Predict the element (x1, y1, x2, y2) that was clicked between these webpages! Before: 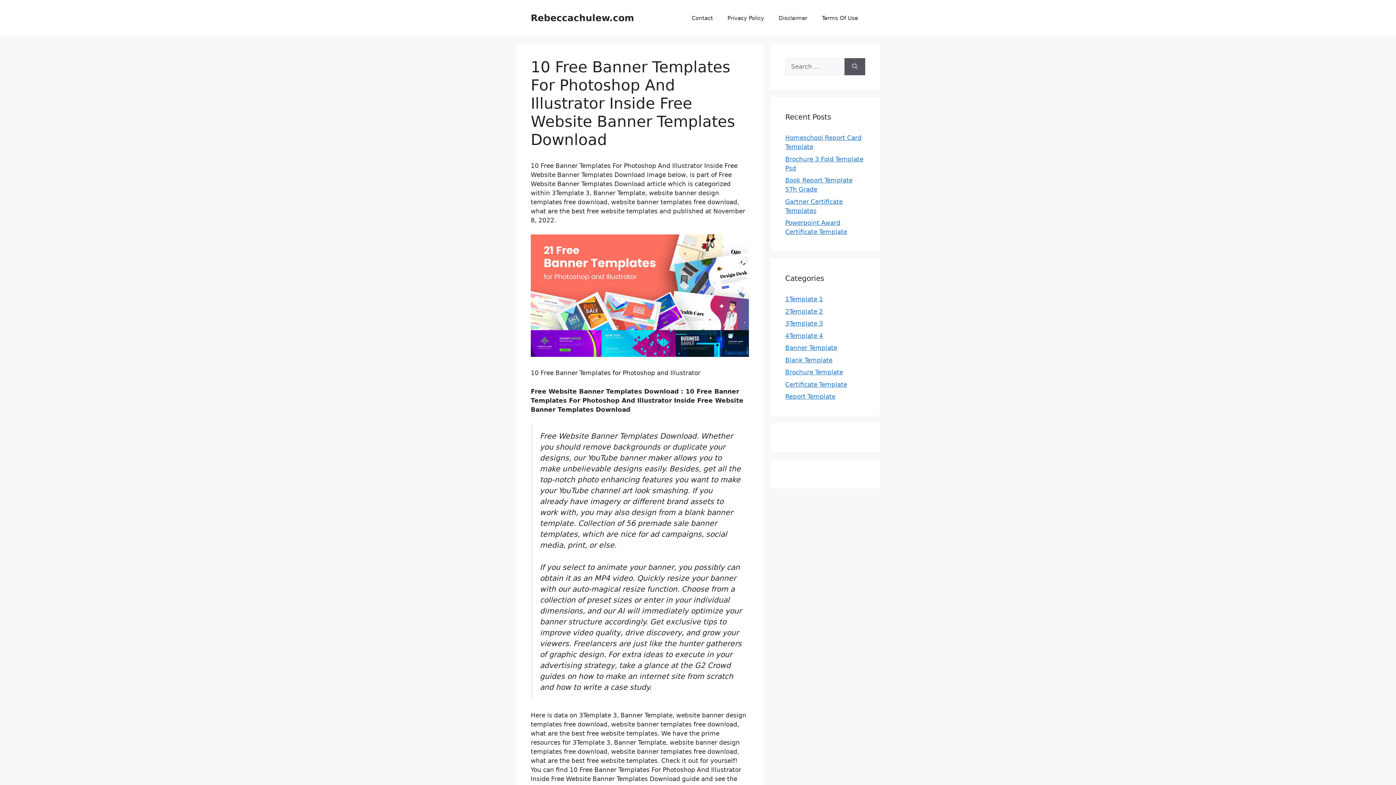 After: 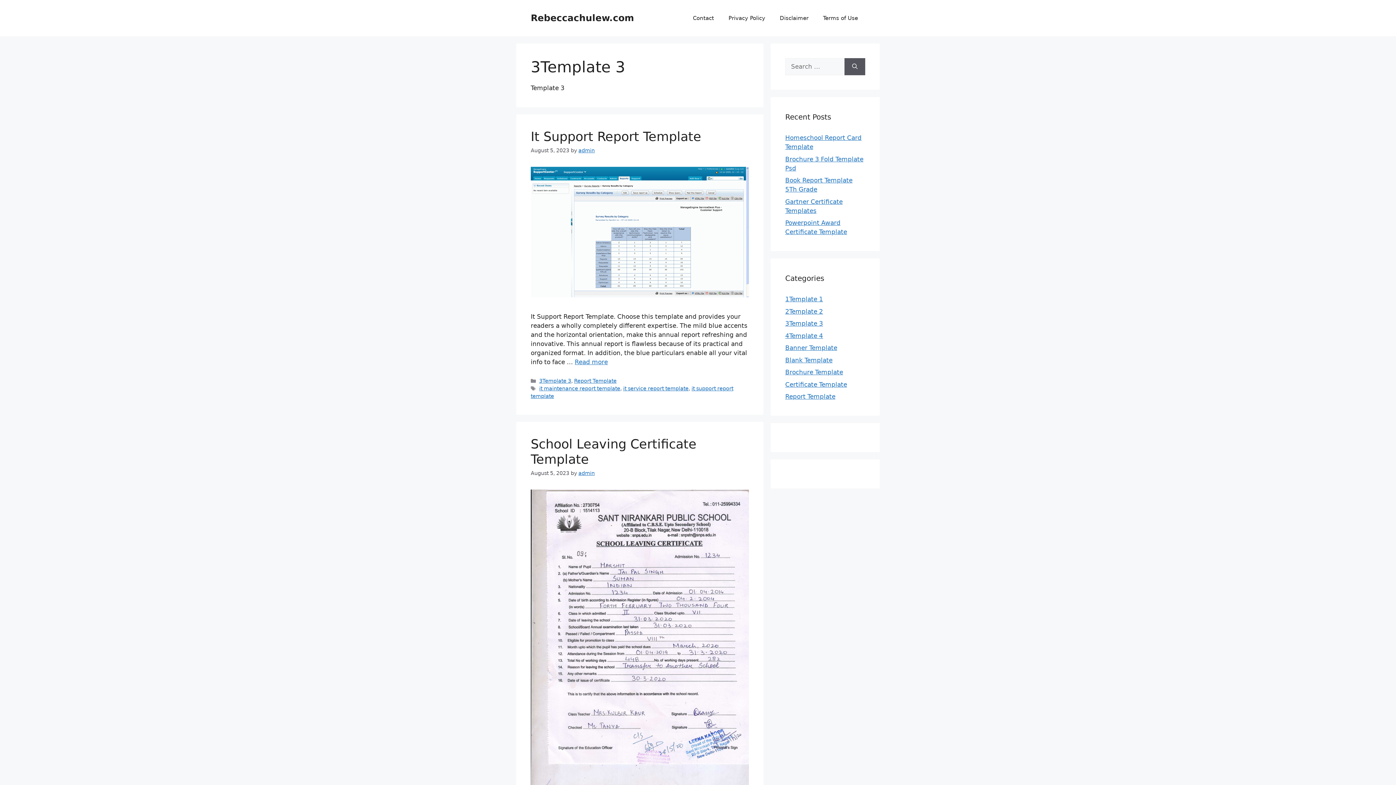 Action: label: 3Template 3 bbox: (785, 320, 823, 327)